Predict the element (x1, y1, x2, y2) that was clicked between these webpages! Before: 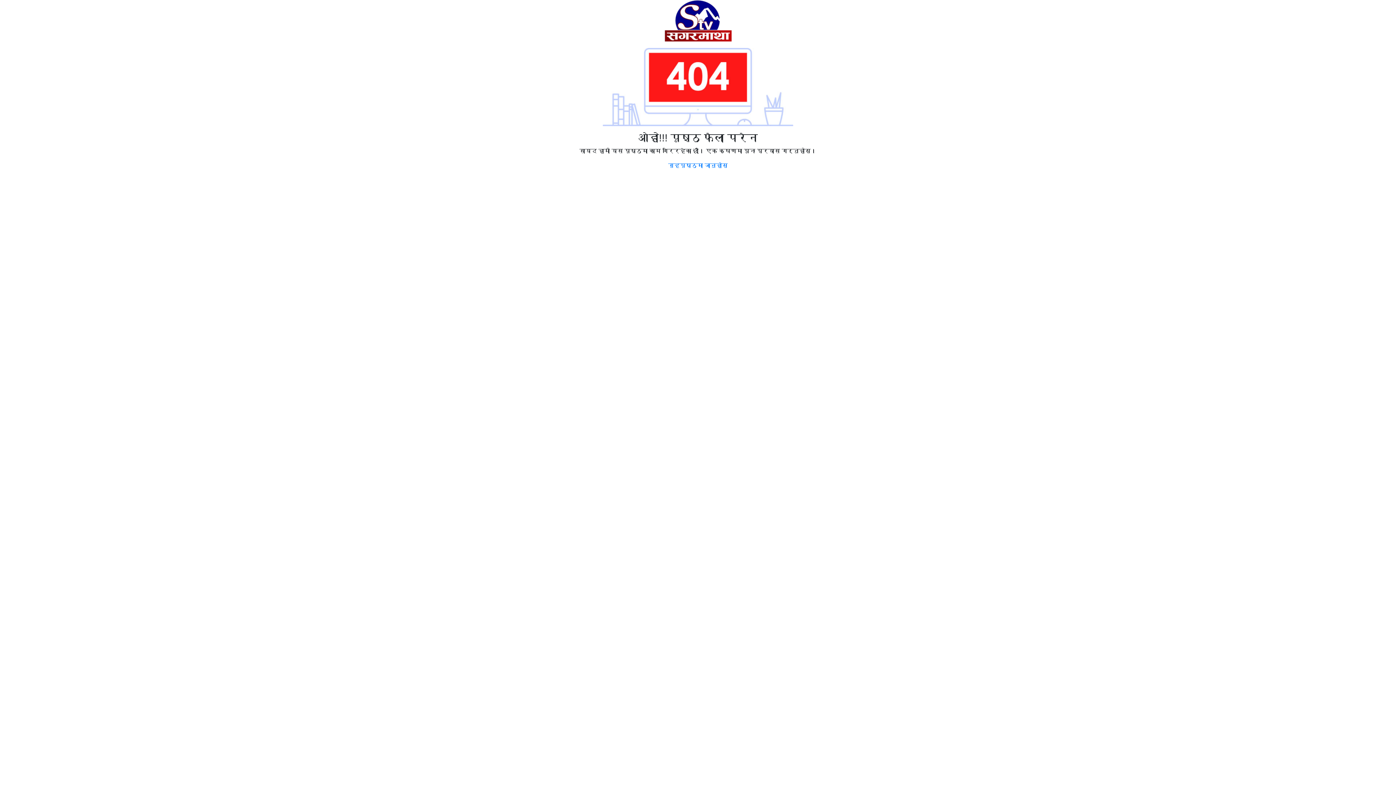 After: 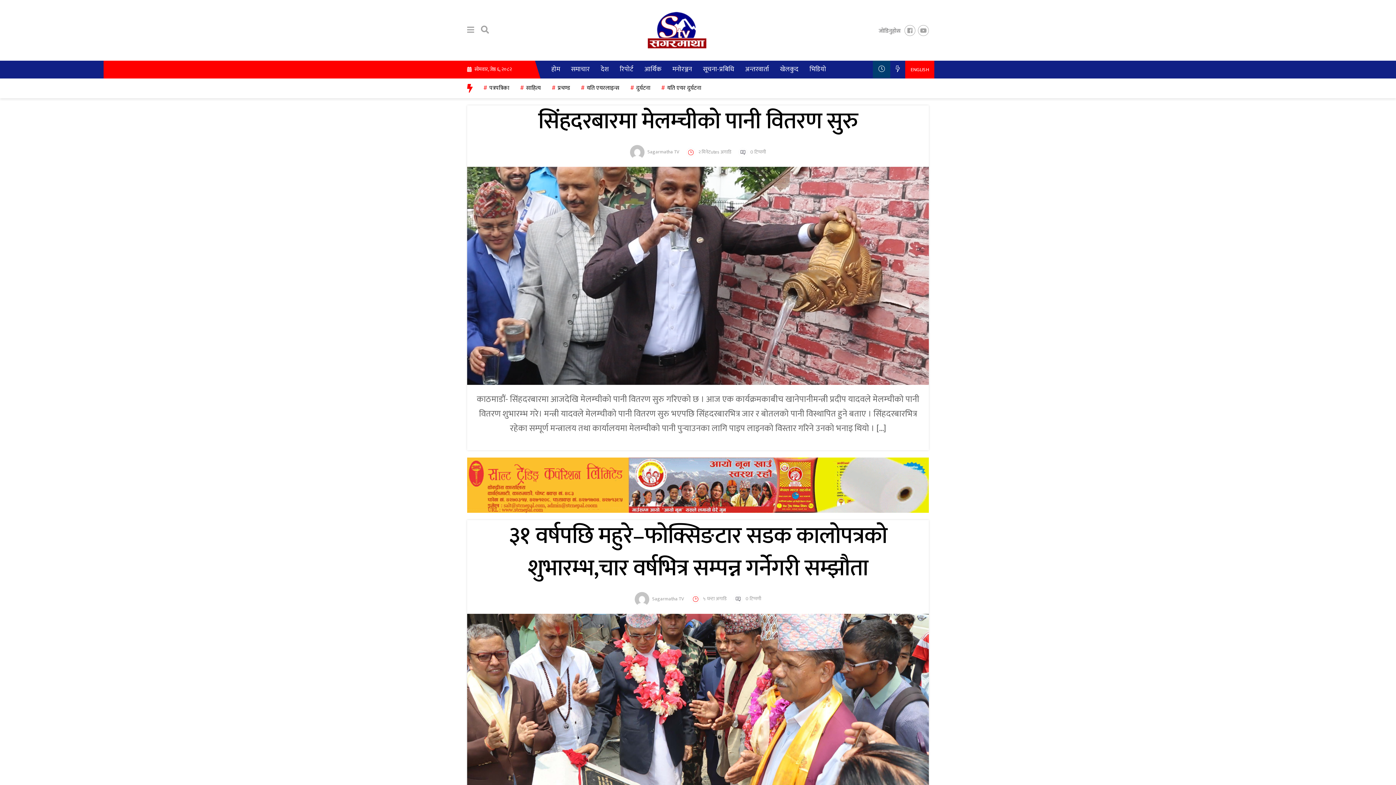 Action: label: गृहपृष्ठमा जानुहोस् bbox: (668, 162, 728, 168)